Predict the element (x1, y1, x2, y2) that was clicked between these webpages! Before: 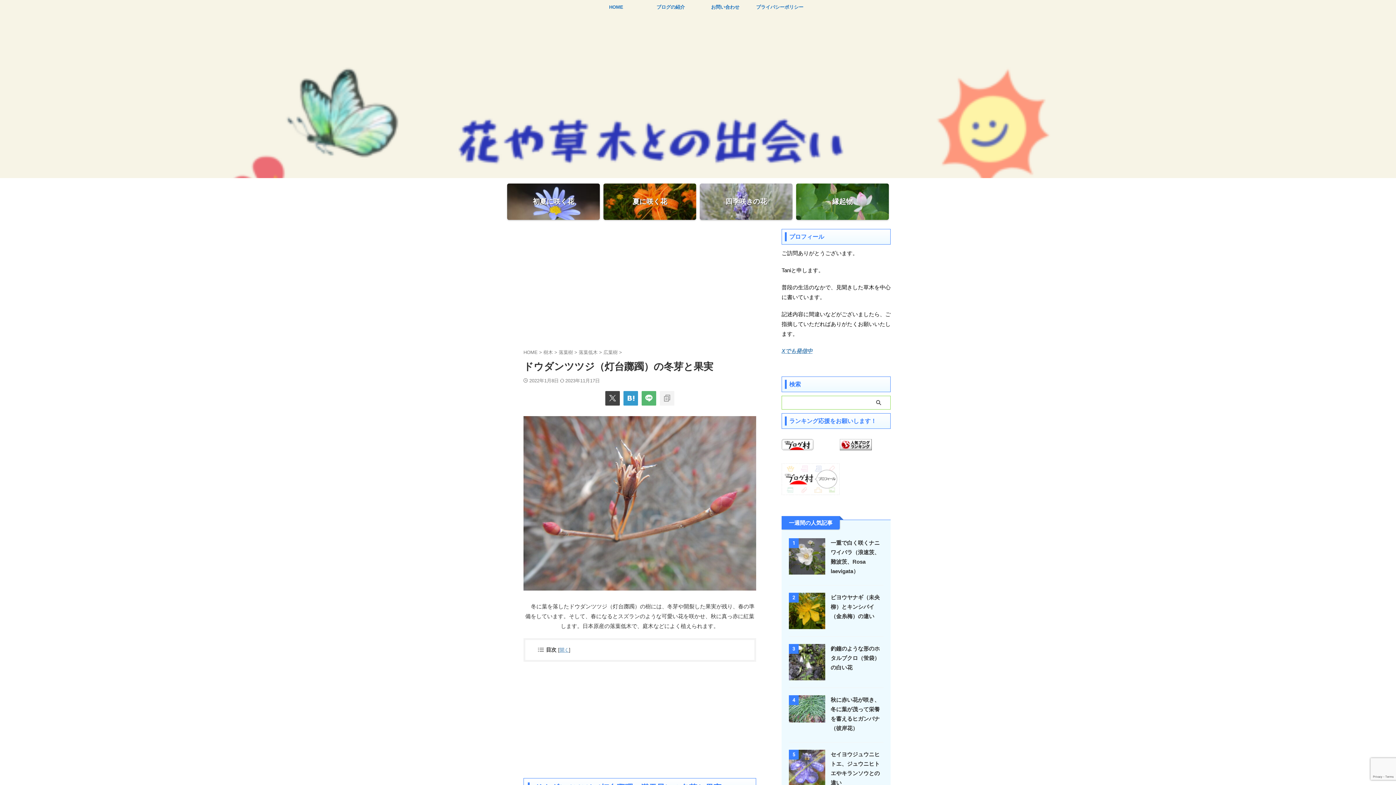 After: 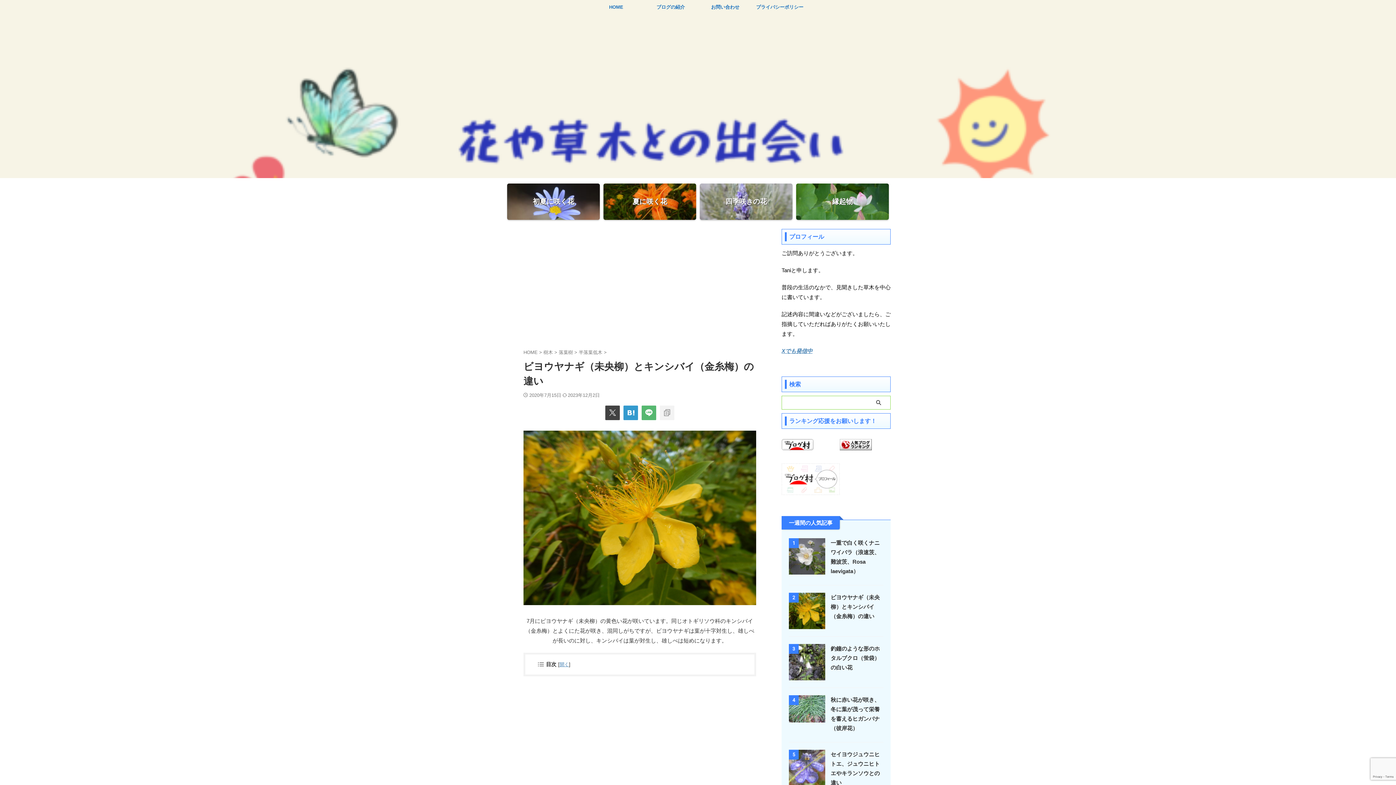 Action: bbox: (830, 594, 880, 619) label: ビヨウヤナギ（未央柳）とキンシバイ（金糸梅）の違い